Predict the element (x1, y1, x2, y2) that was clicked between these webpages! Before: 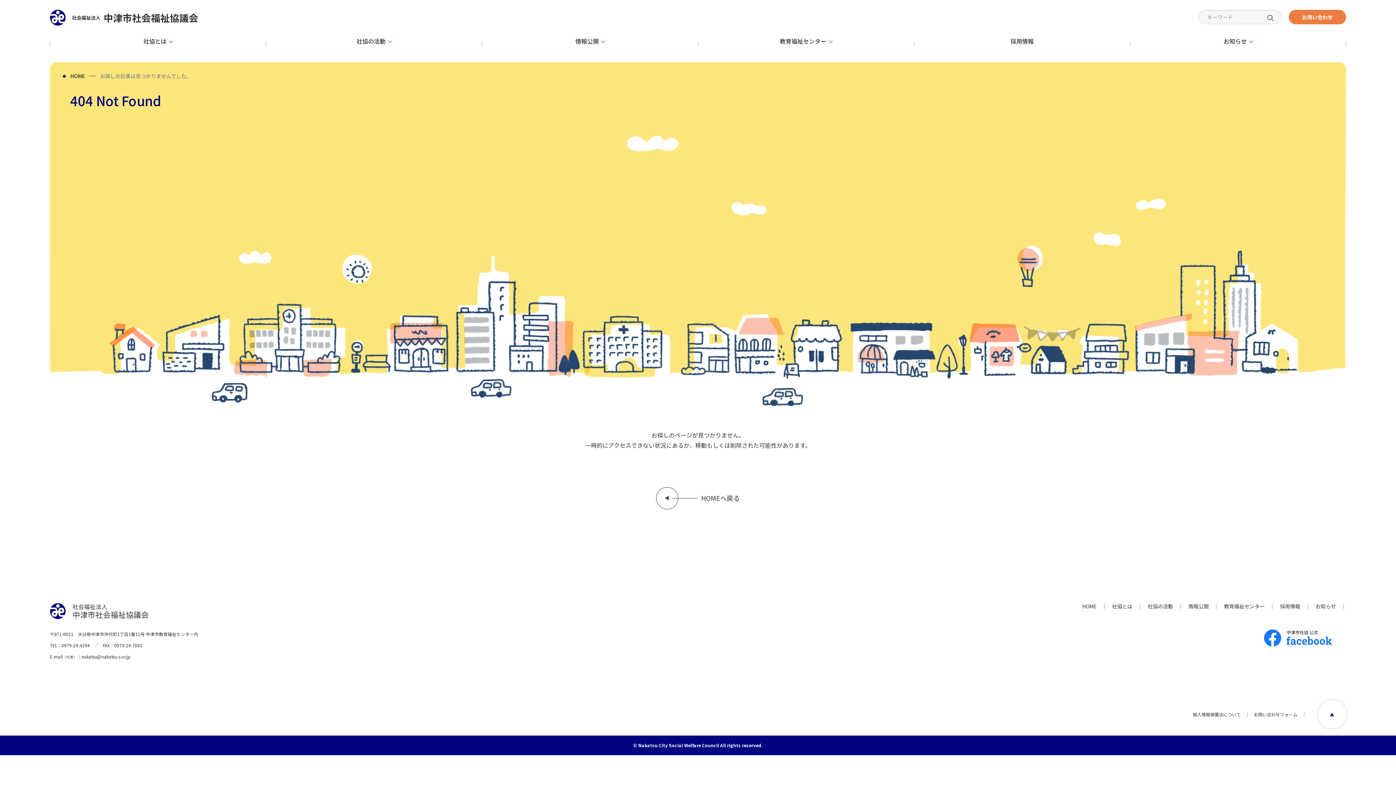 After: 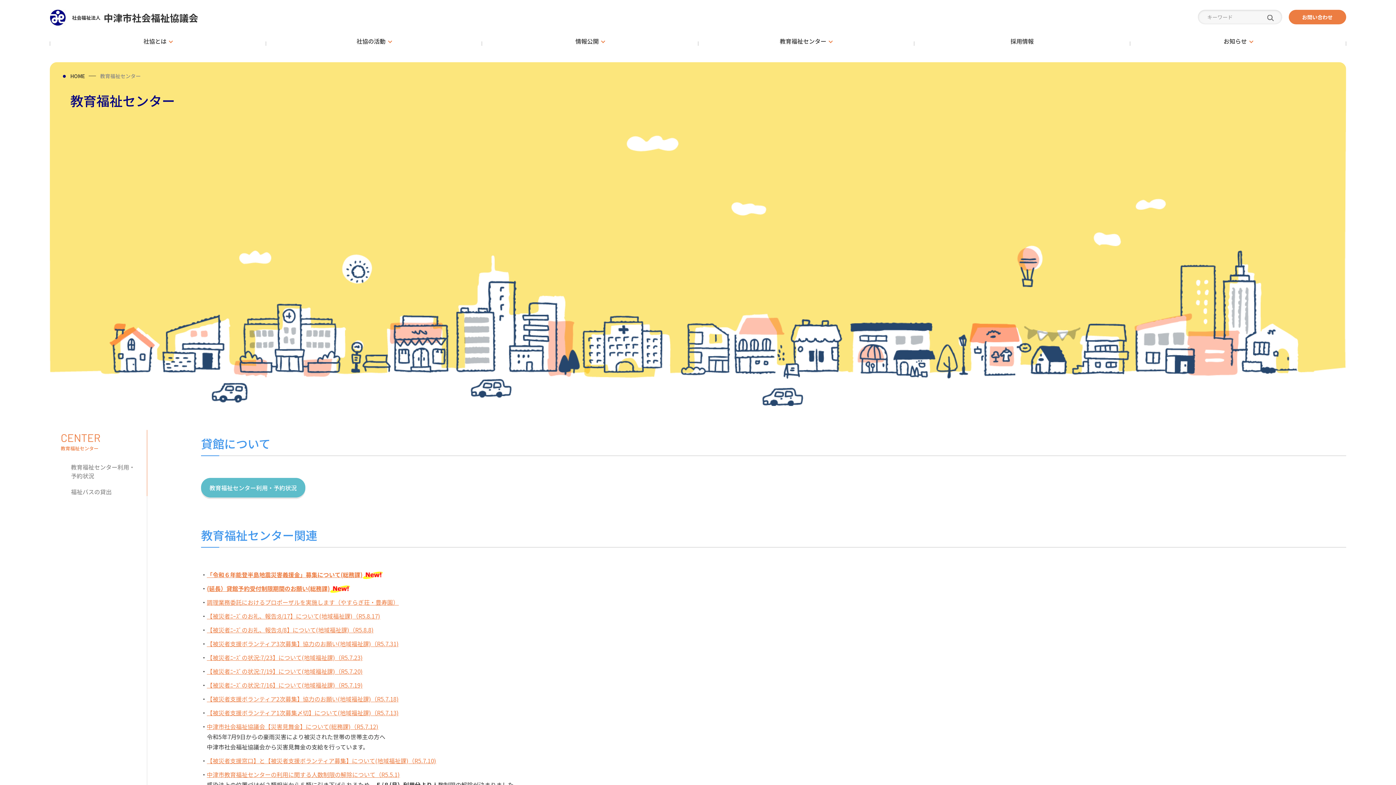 Action: label: 教育福祉センター bbox: (698, 33, 914, 49)